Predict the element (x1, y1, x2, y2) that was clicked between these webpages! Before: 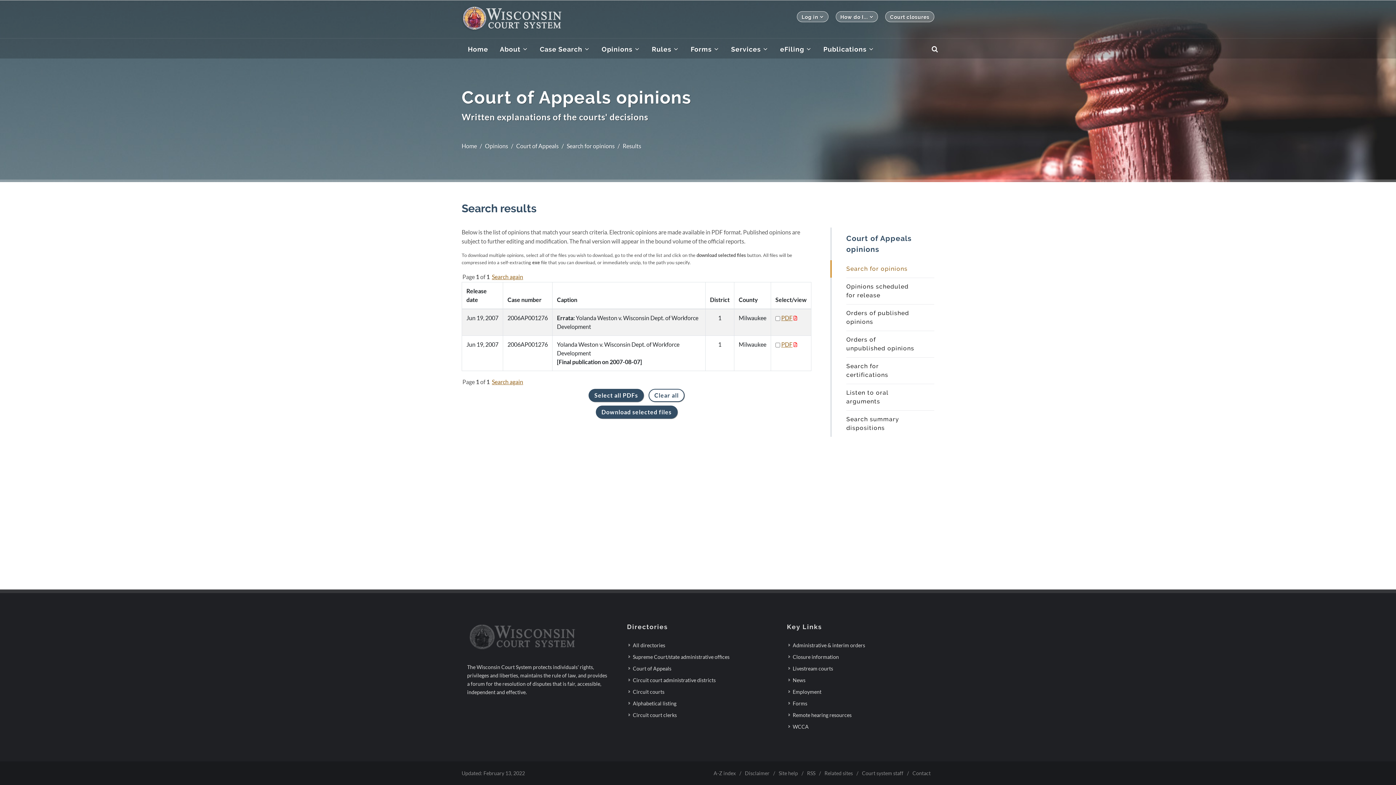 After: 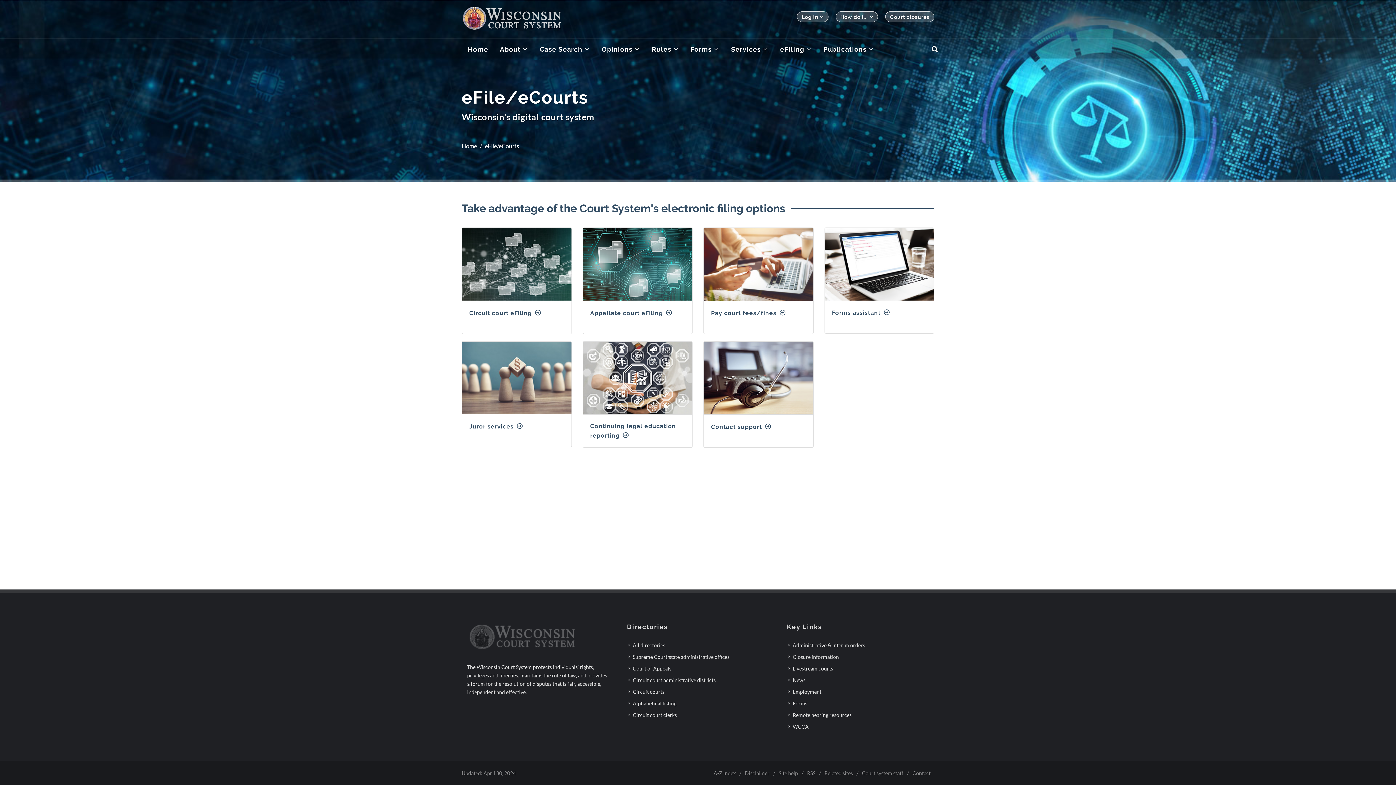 Action: bbox: (774, 38, 817, 60) label: eFiling